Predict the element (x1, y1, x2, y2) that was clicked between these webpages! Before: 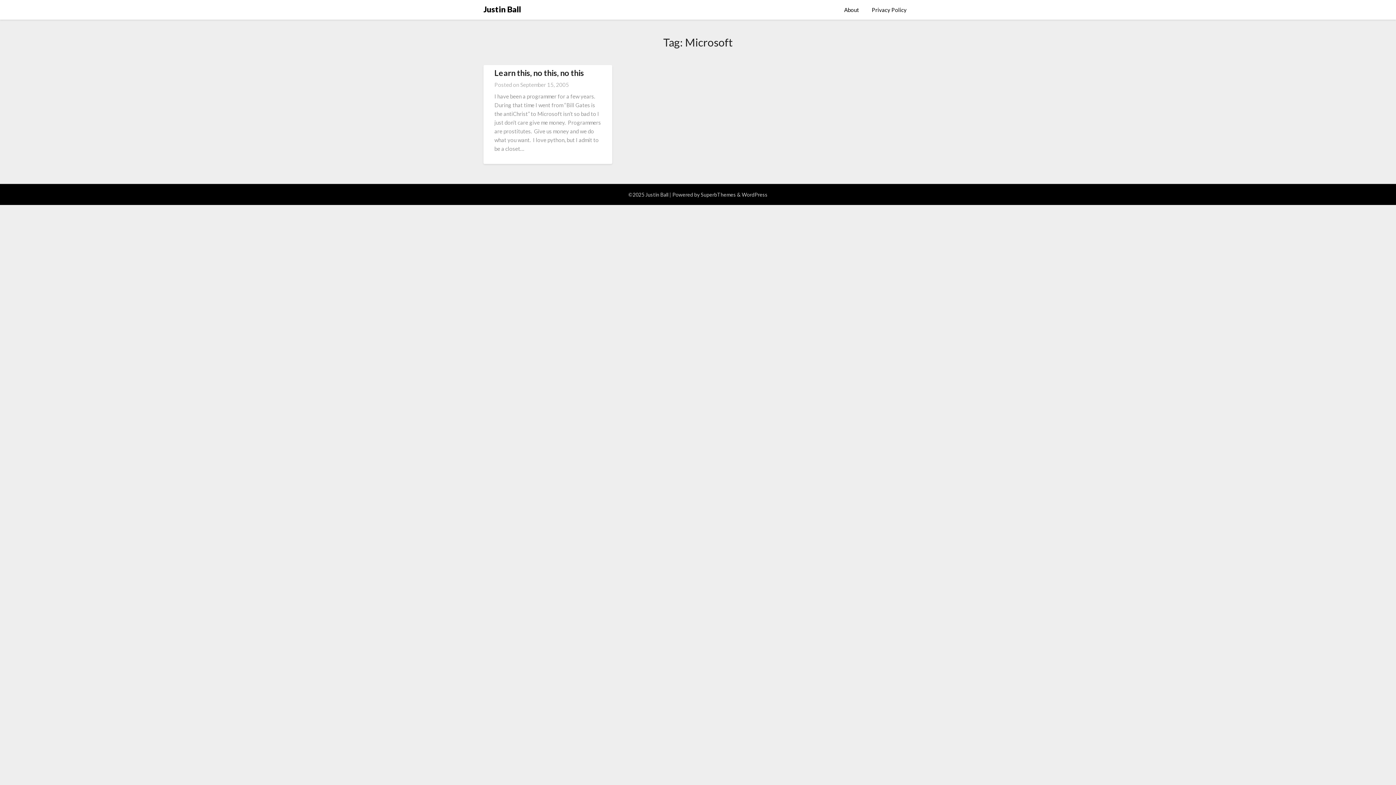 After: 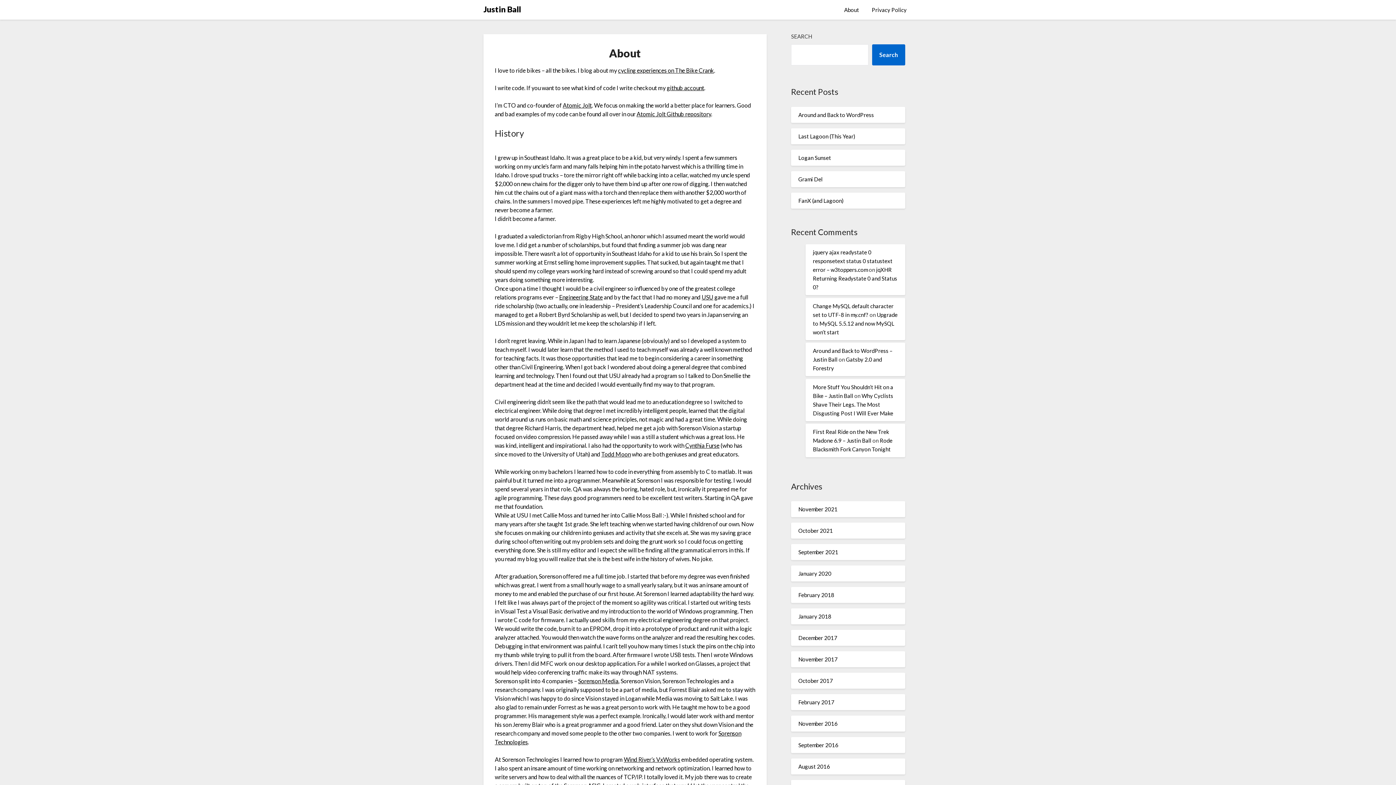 Action: label: About bbox: (838, 0, 865, 19)